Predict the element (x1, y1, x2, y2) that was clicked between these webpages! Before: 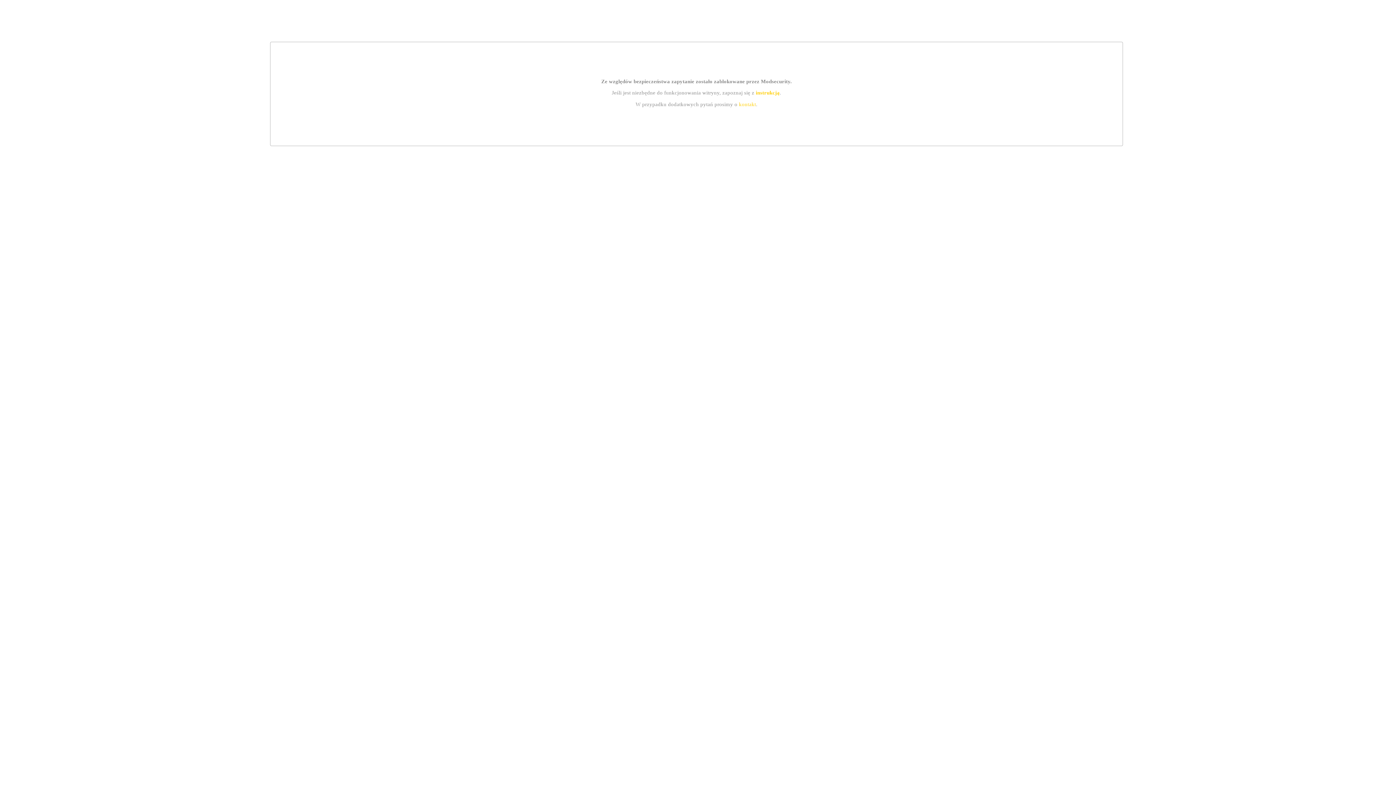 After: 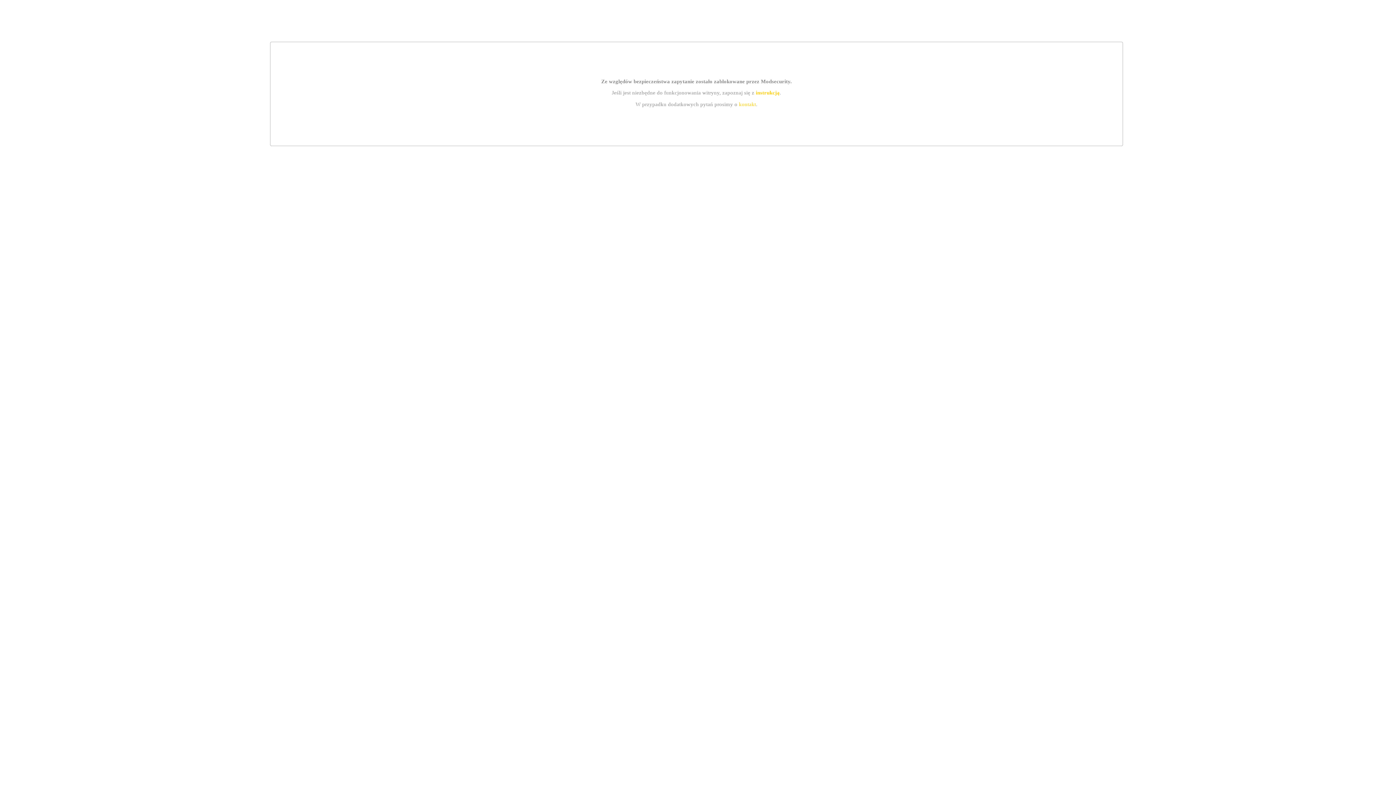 Action: bbox: (755, 89, 779, 95) label: instrukcją